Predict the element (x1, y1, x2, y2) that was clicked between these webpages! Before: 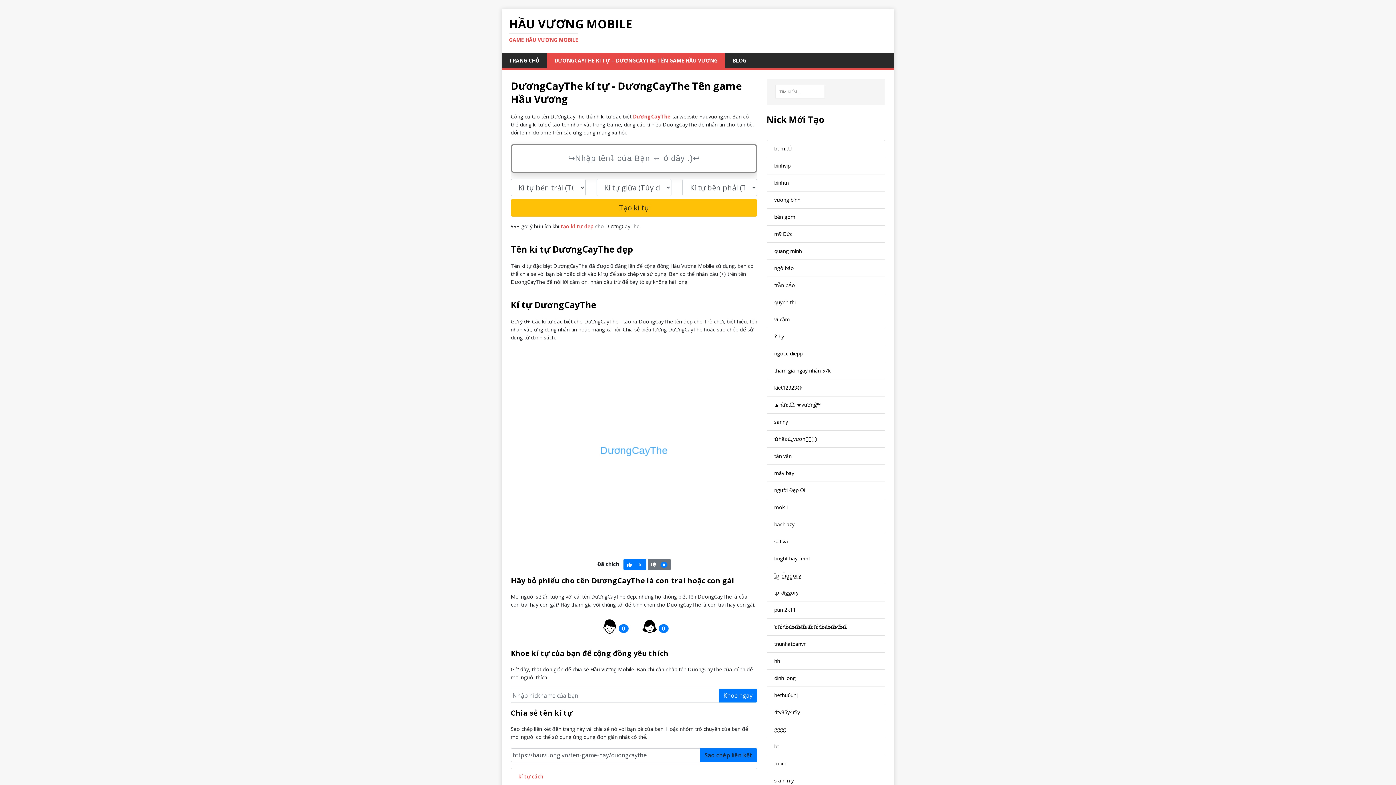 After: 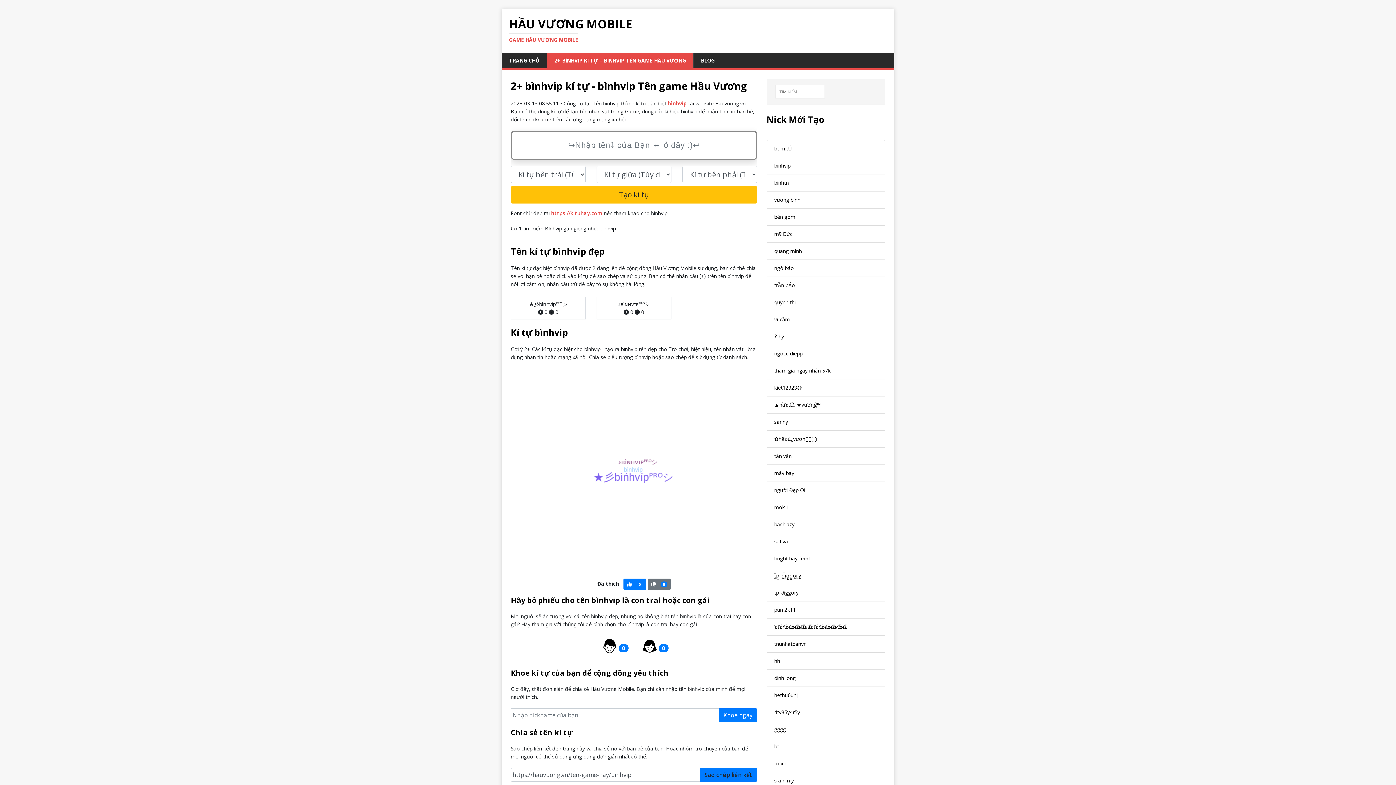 Action: bbox: (774, 162, 790, 168) label: bìnhvip